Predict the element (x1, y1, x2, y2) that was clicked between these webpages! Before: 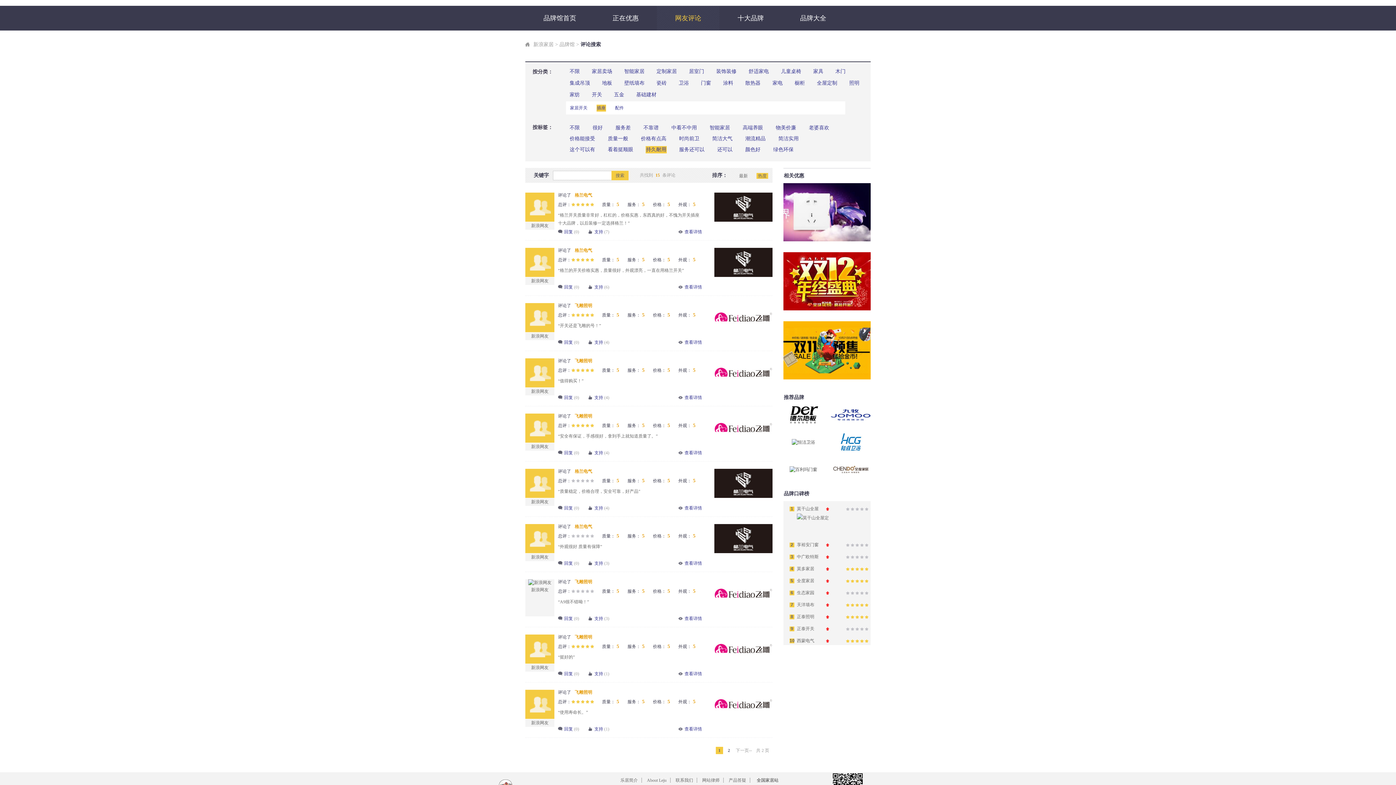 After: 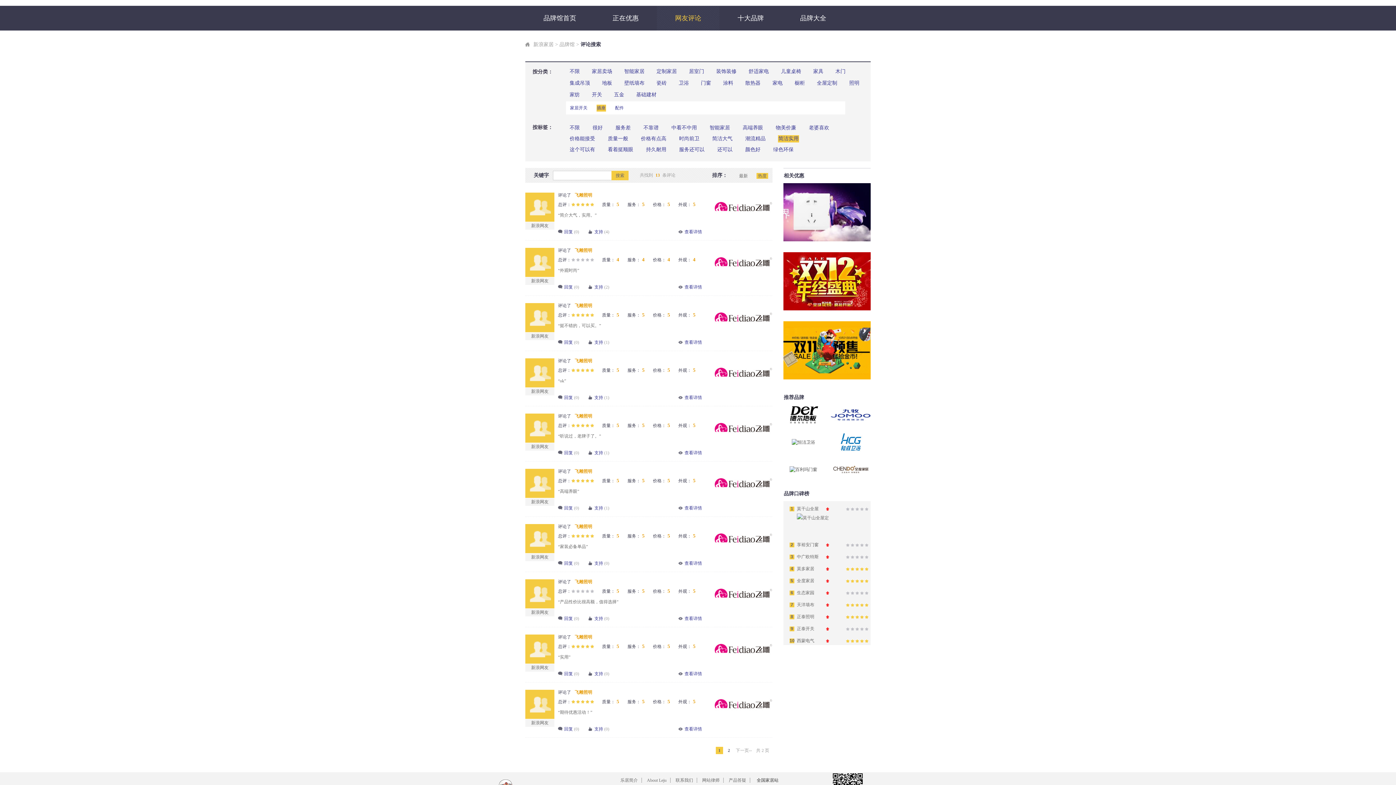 Action: bbox: (778, 135, 799, 142) label: 简洁实用